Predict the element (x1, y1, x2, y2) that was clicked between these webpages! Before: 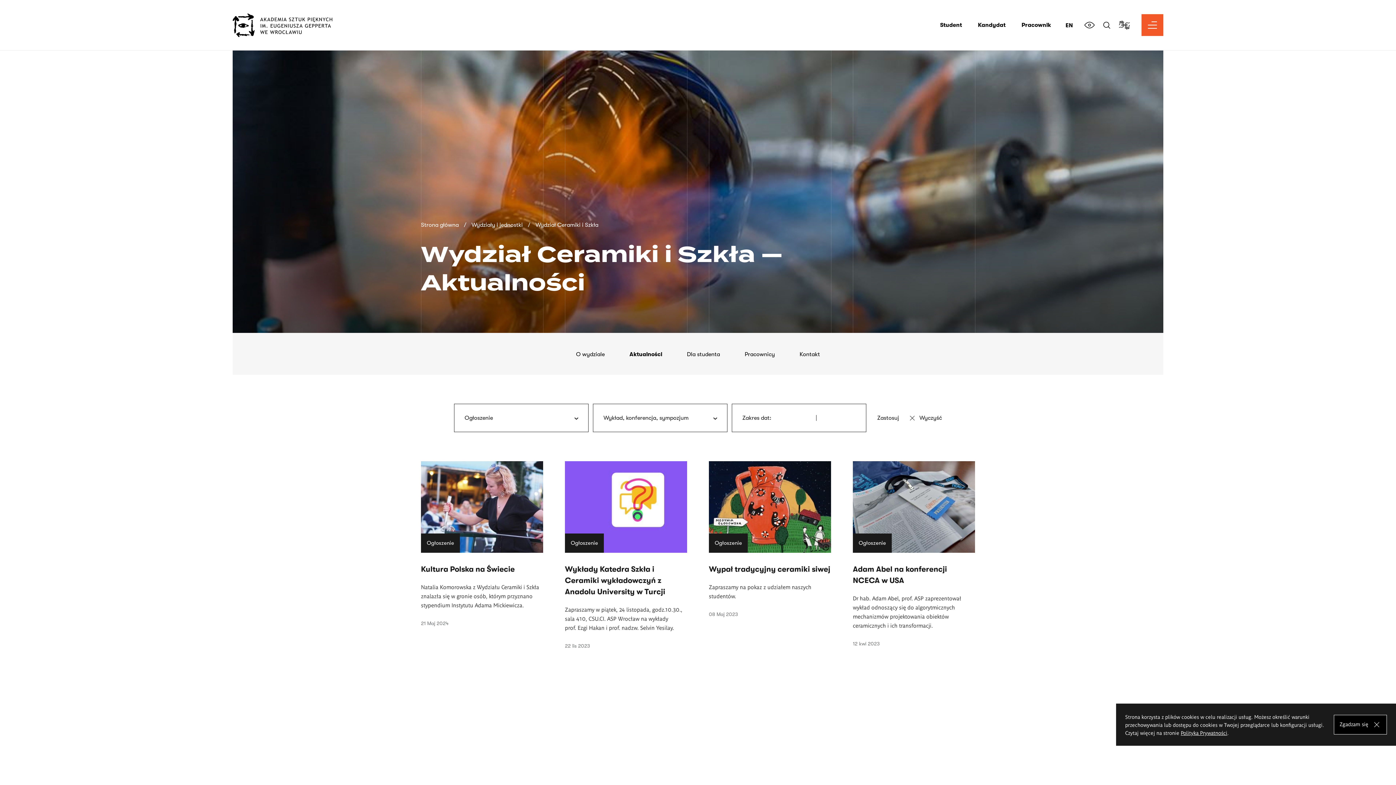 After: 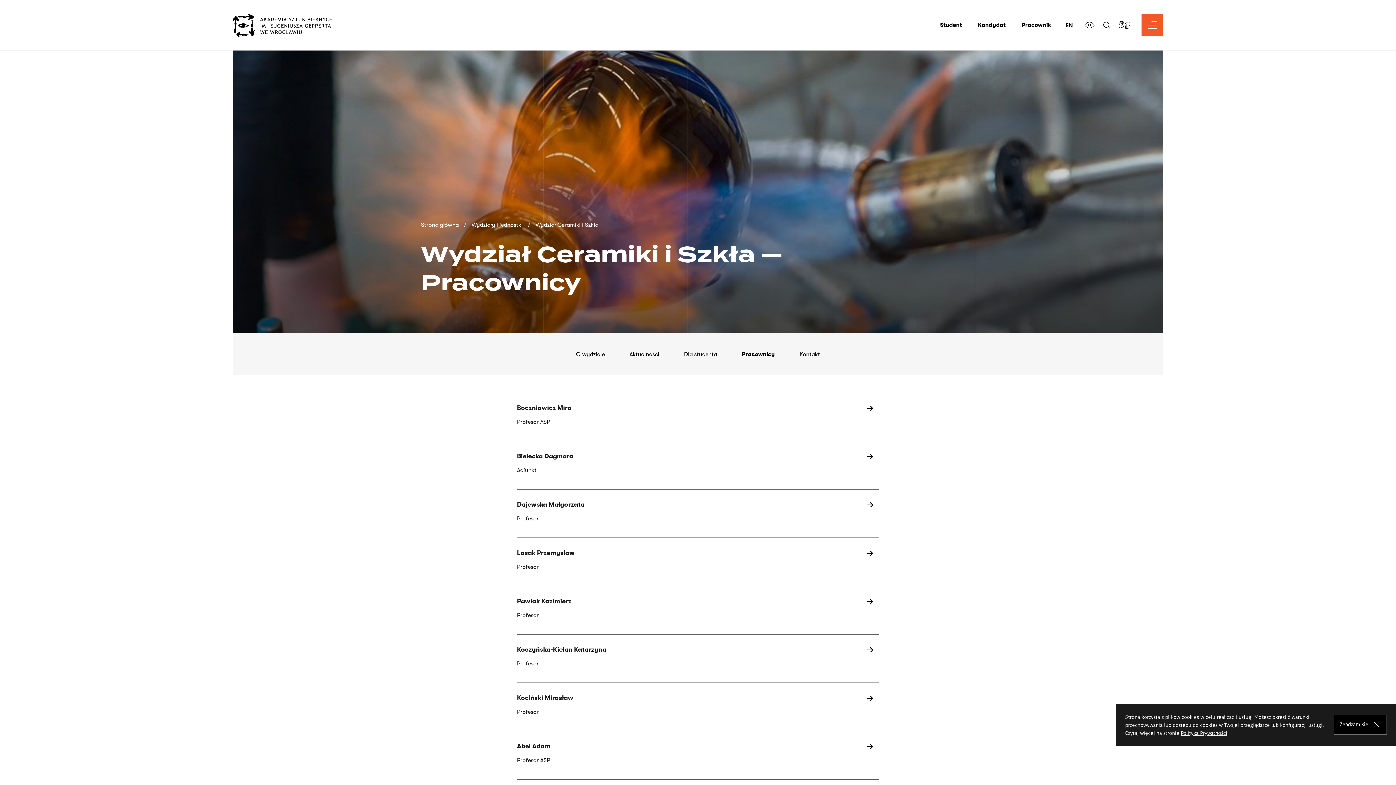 Action: label: Pracownicy bbox: (744, 351, 775, 357)